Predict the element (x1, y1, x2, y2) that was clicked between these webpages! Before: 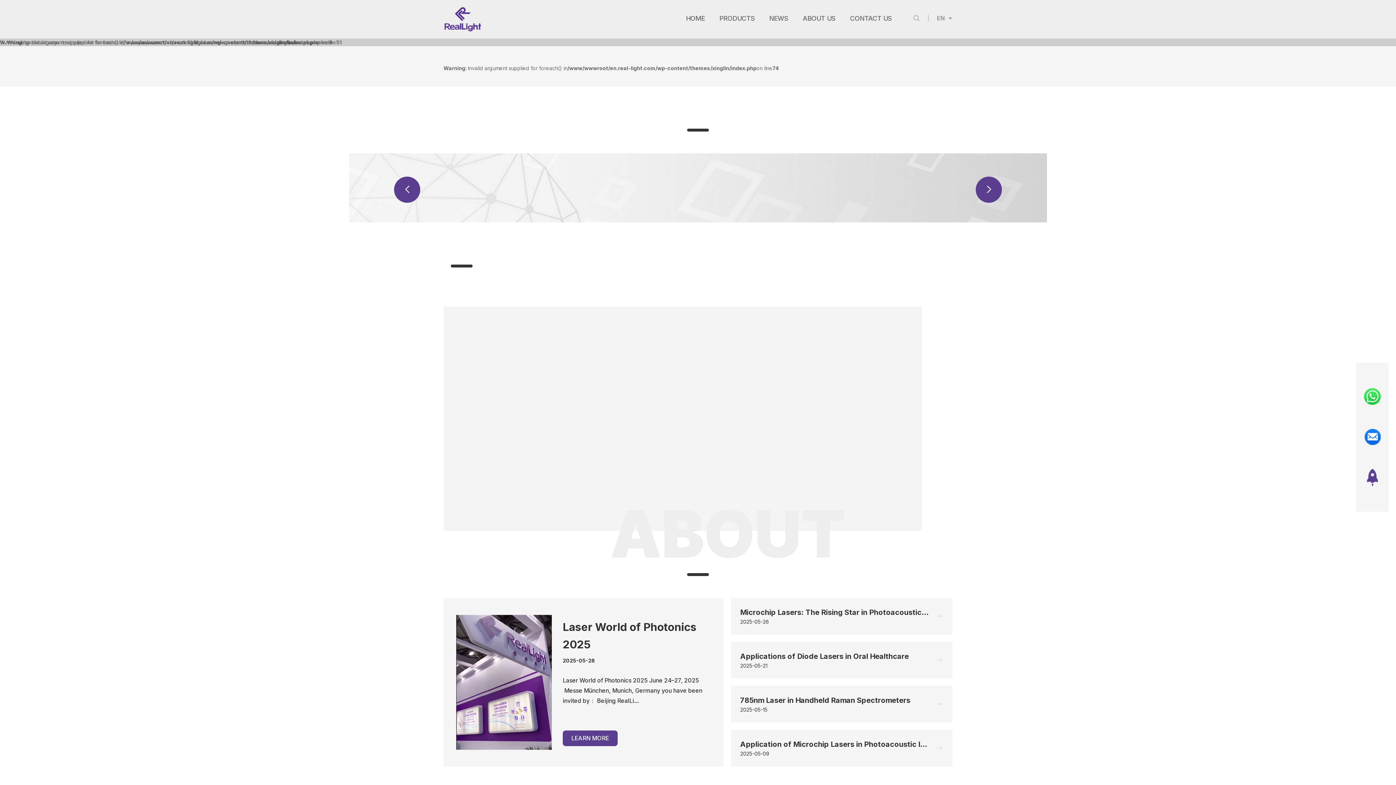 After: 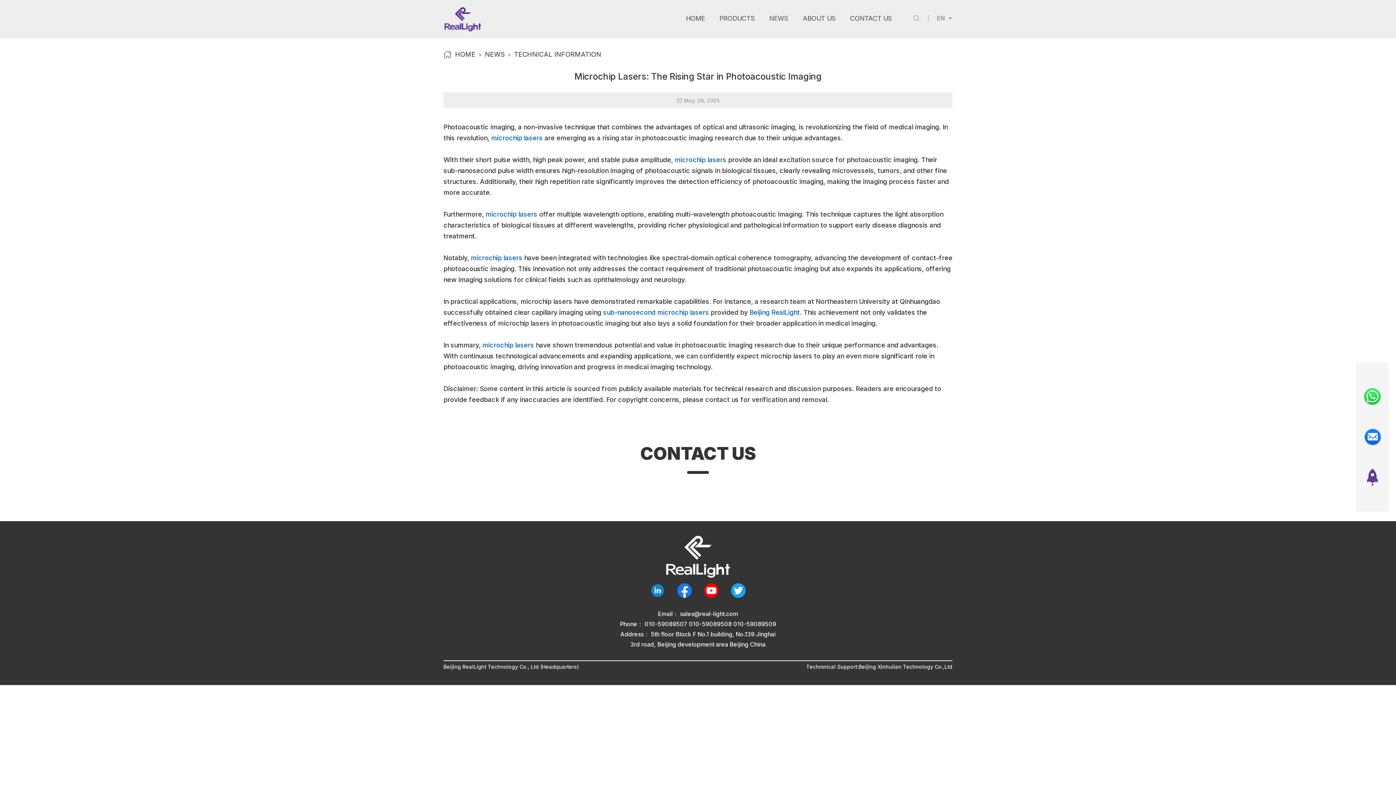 Action: bbox: (740, 607, 930, 618) label: Microchip Lasers: The Rising Star in Photoacoustic Imaging